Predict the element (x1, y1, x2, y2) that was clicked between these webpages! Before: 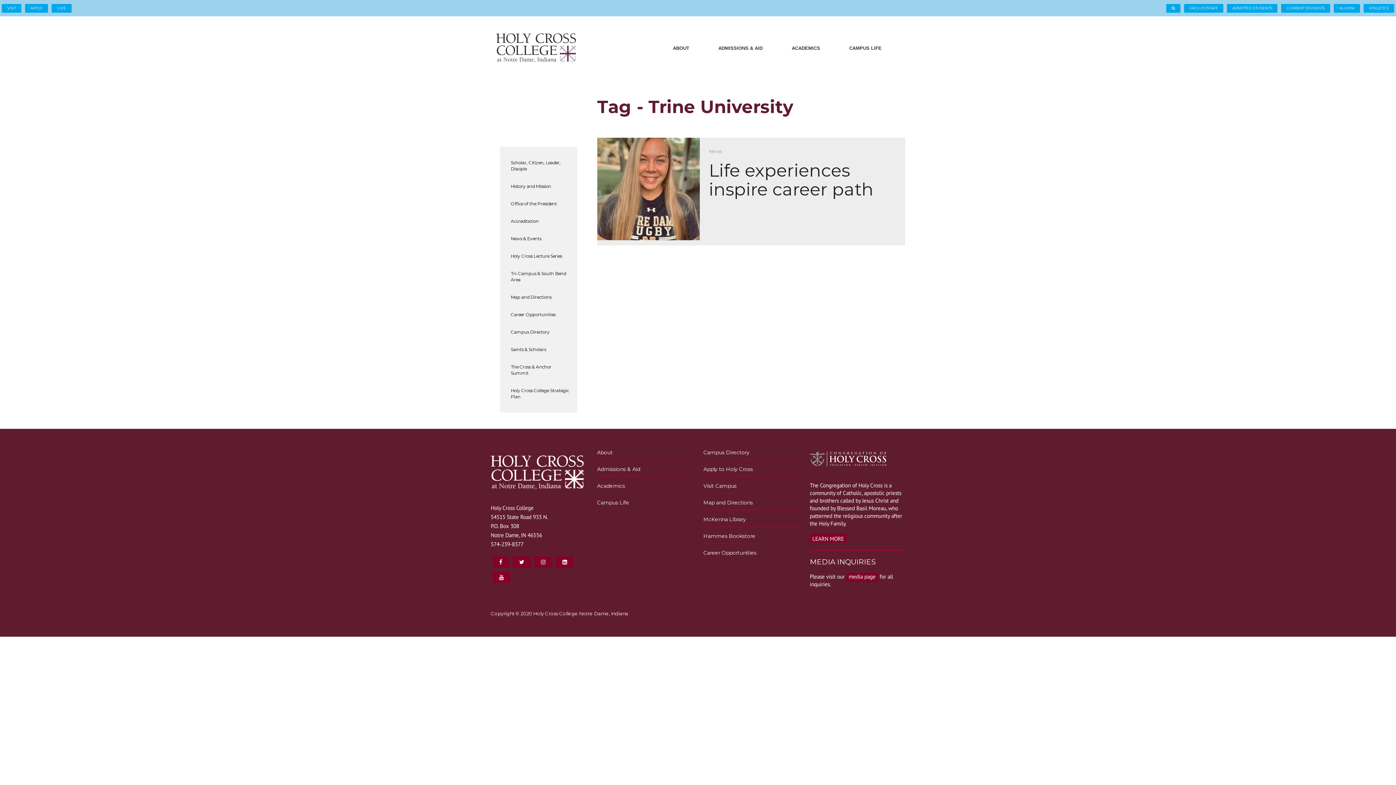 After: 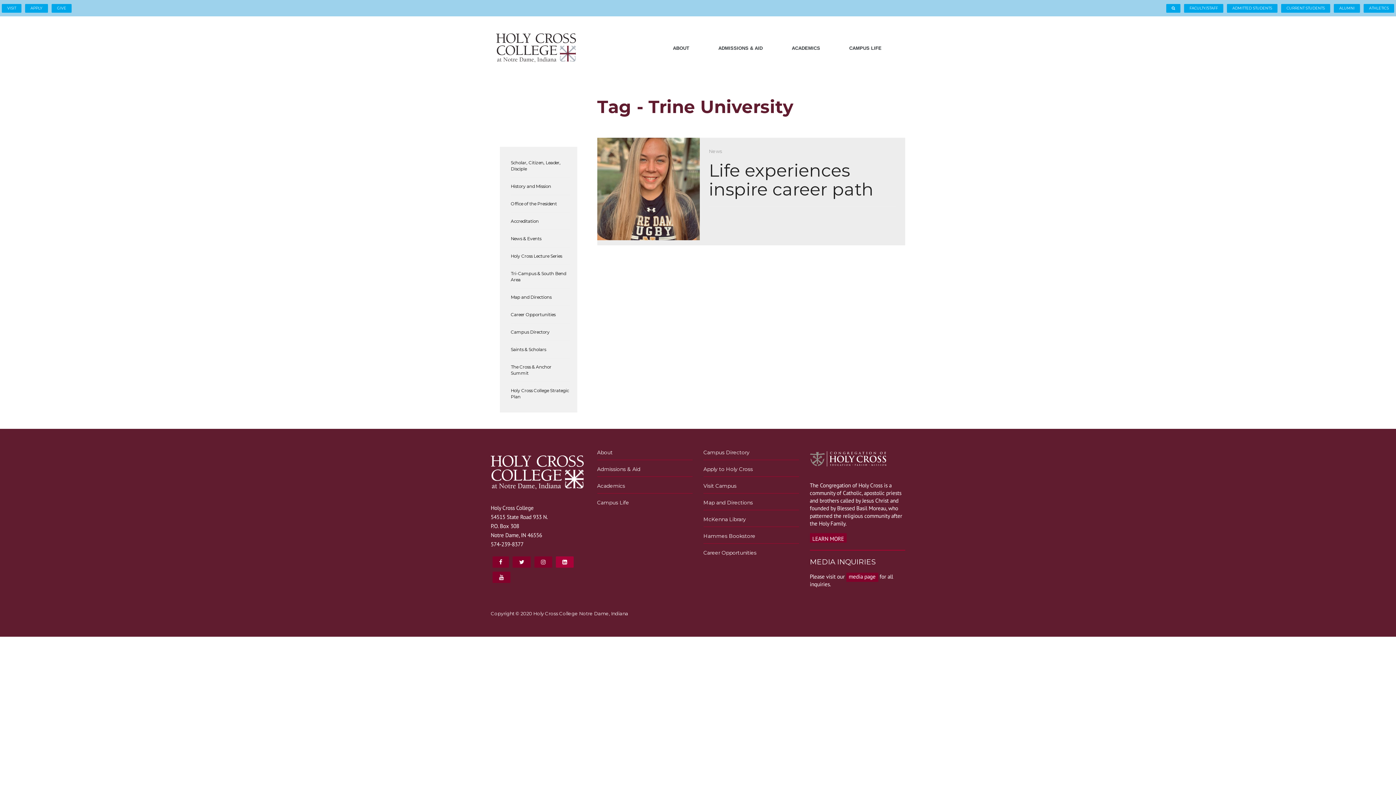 Action: bbox: (556, 556, 573, 568)